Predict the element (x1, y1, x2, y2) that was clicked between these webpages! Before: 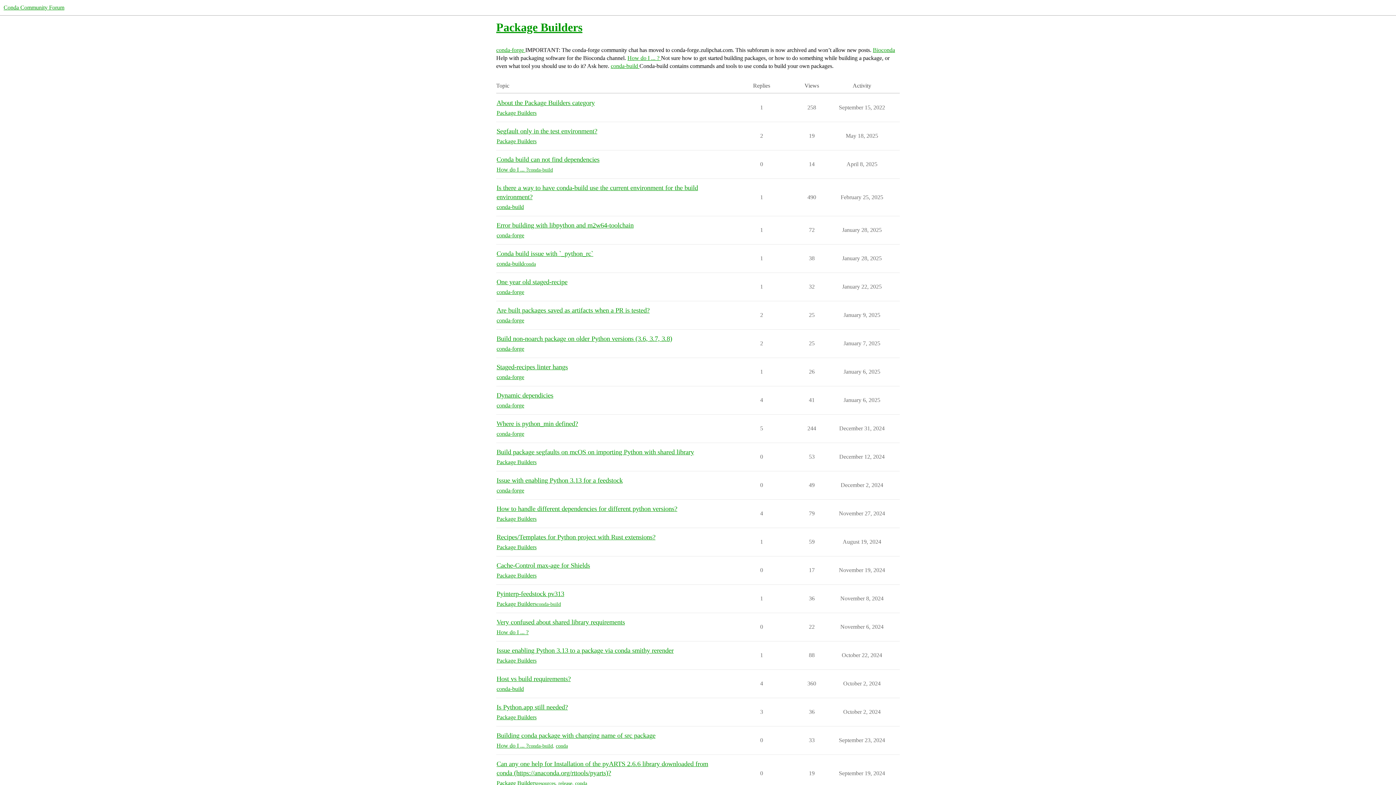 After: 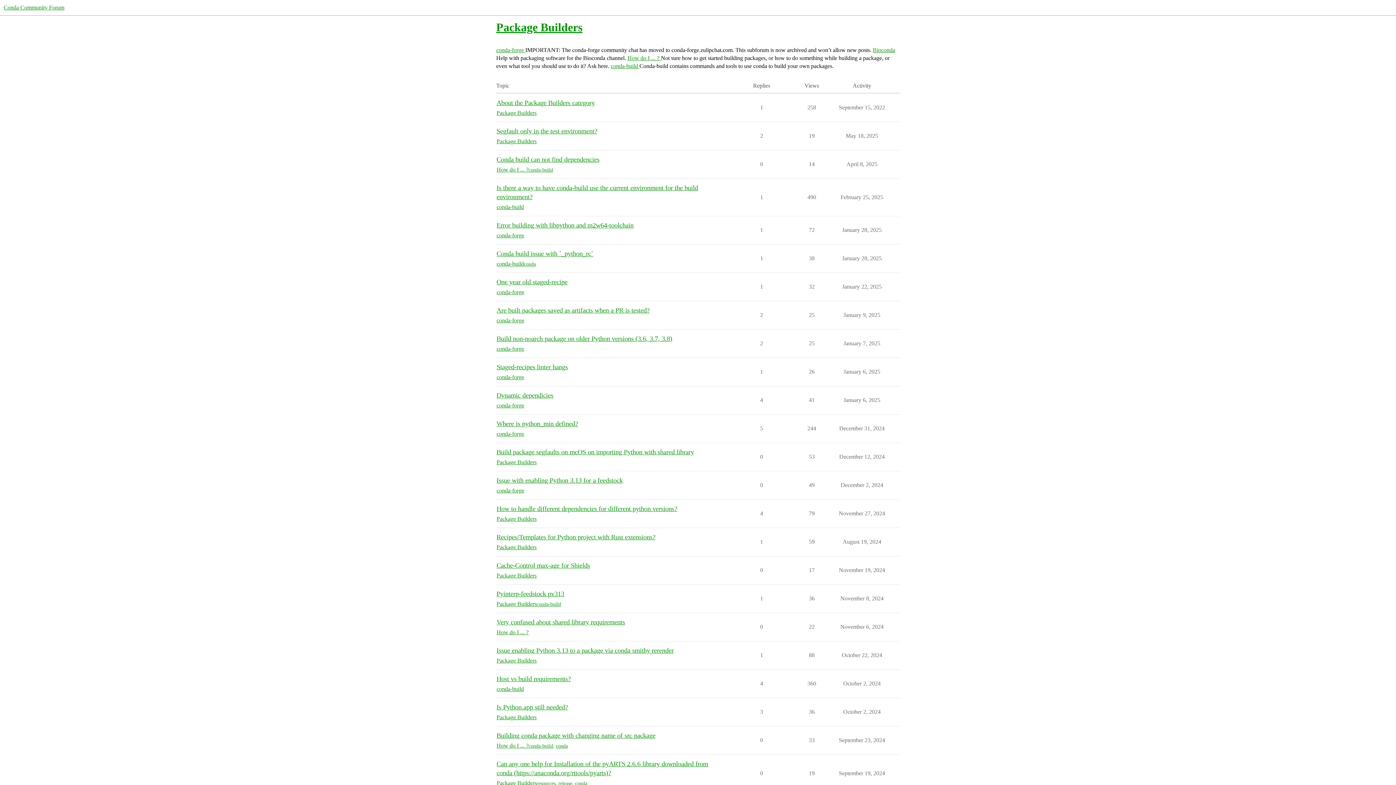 Action: label: Package Builders bbox: (496, 515, 536, 523)